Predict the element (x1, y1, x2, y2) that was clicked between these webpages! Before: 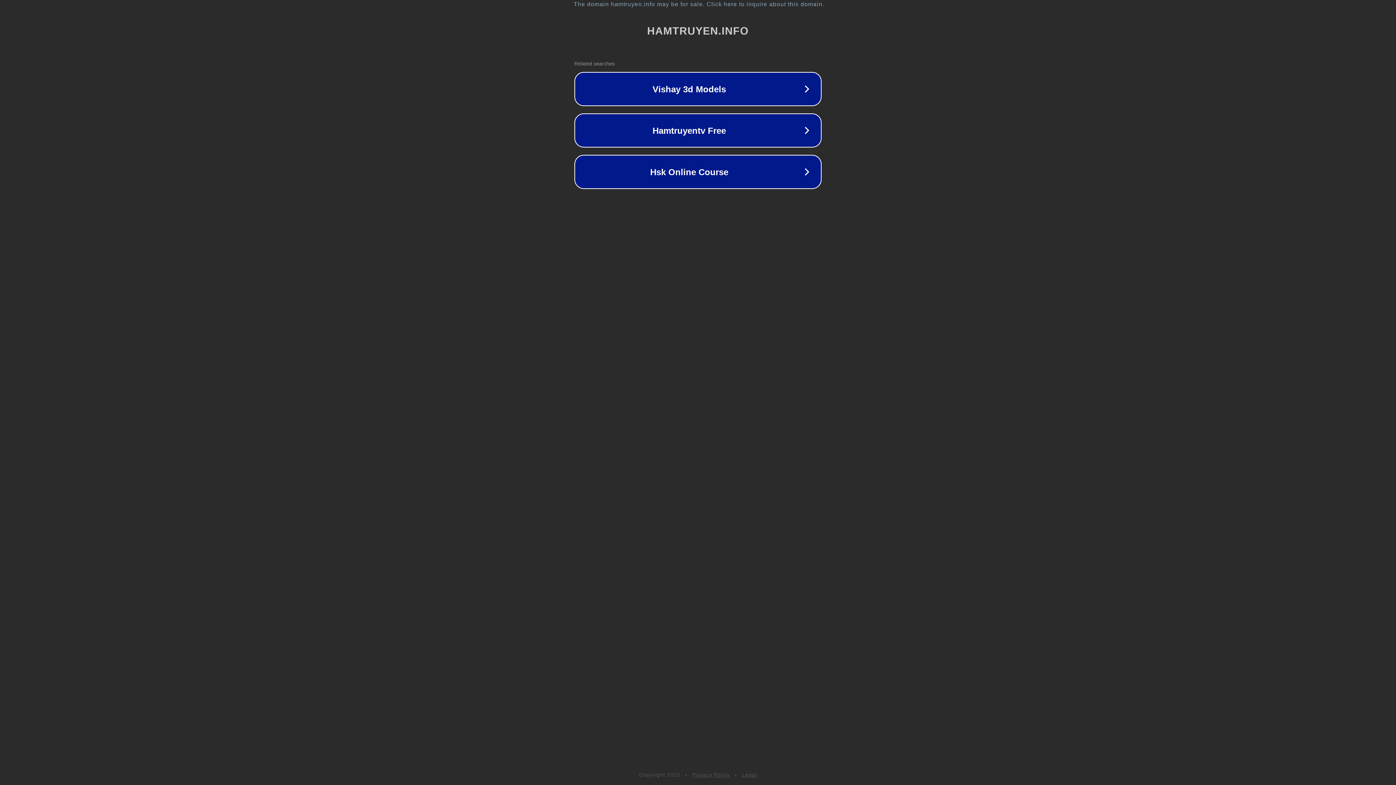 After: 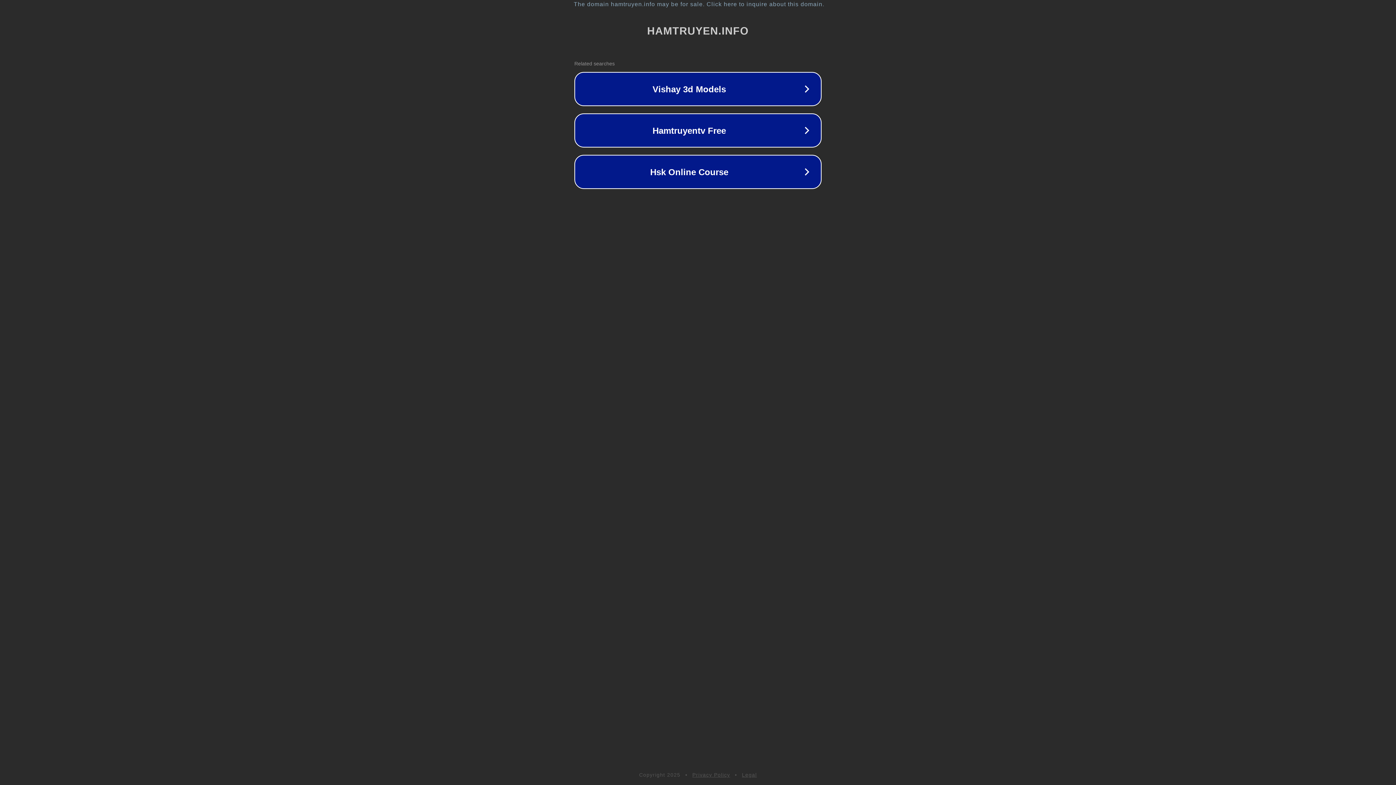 Action: label: Legal bbox: (742, 772, 757, 778)